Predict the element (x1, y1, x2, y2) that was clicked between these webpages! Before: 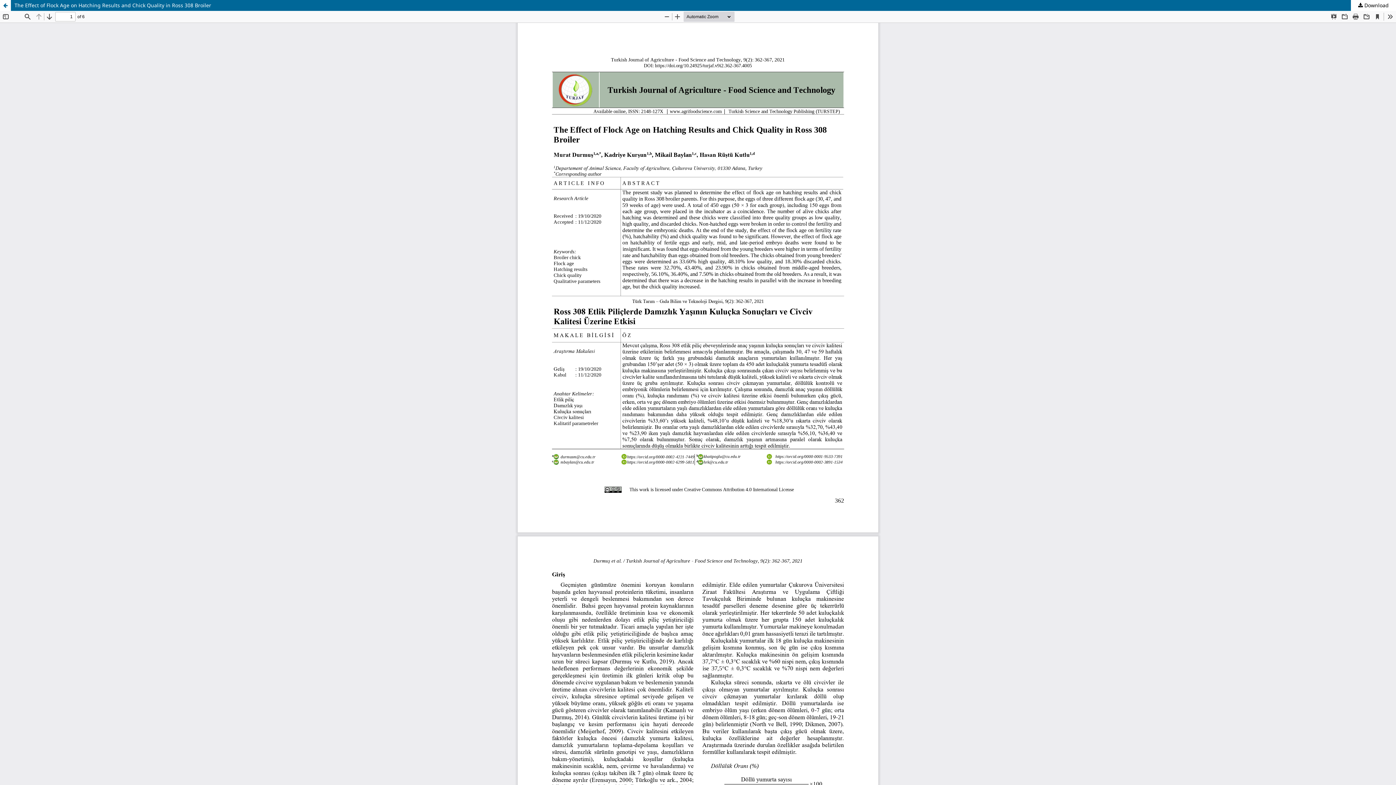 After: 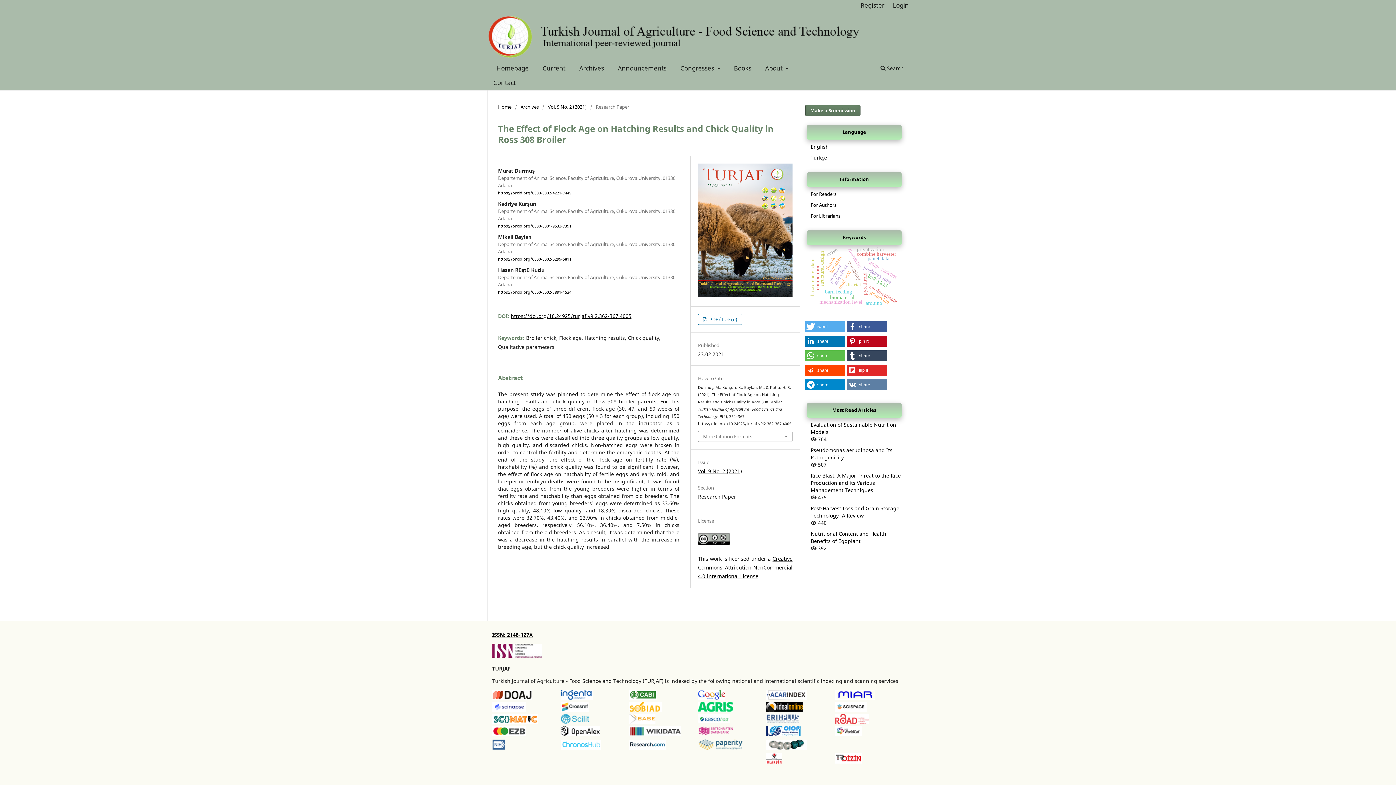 Action: label: Return to Article Details bbox: (0, 0, 10, 10)